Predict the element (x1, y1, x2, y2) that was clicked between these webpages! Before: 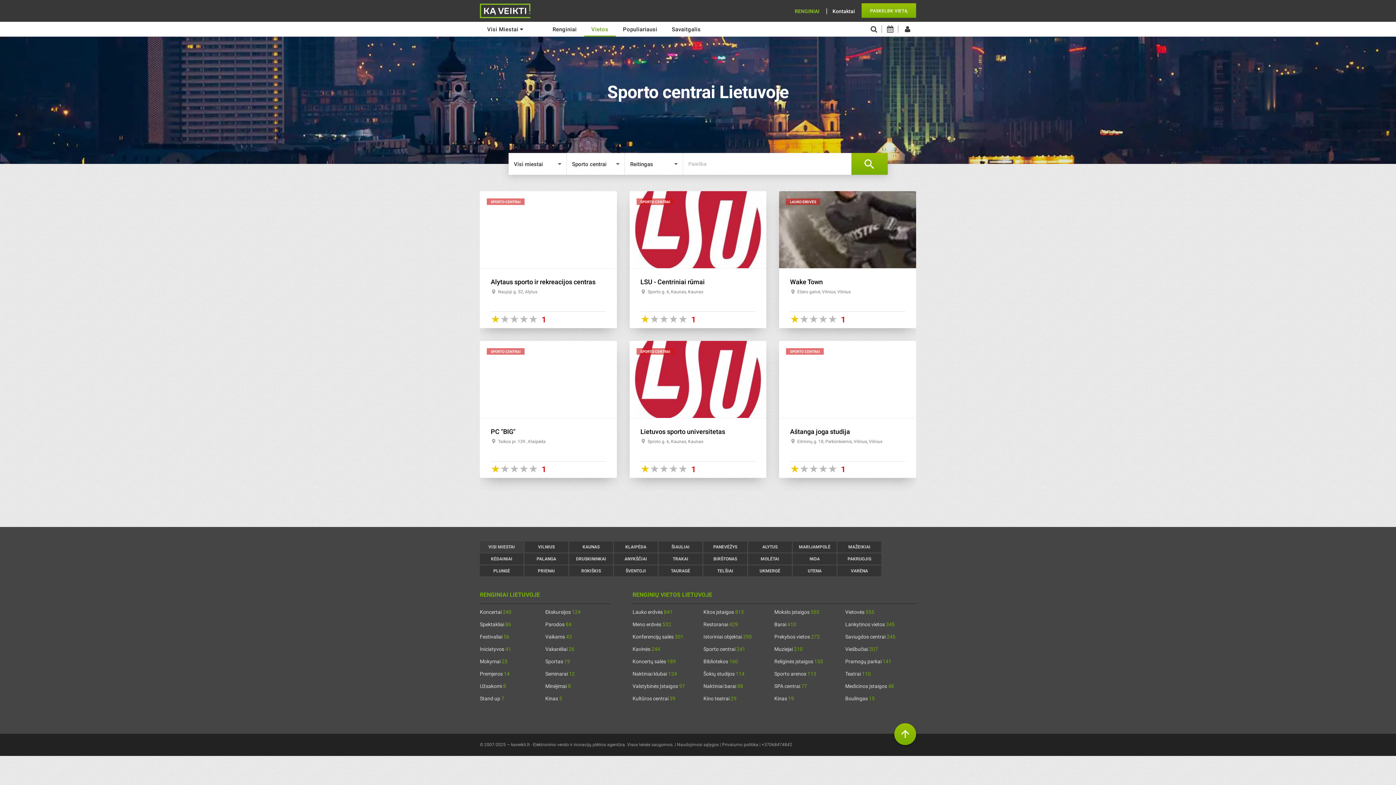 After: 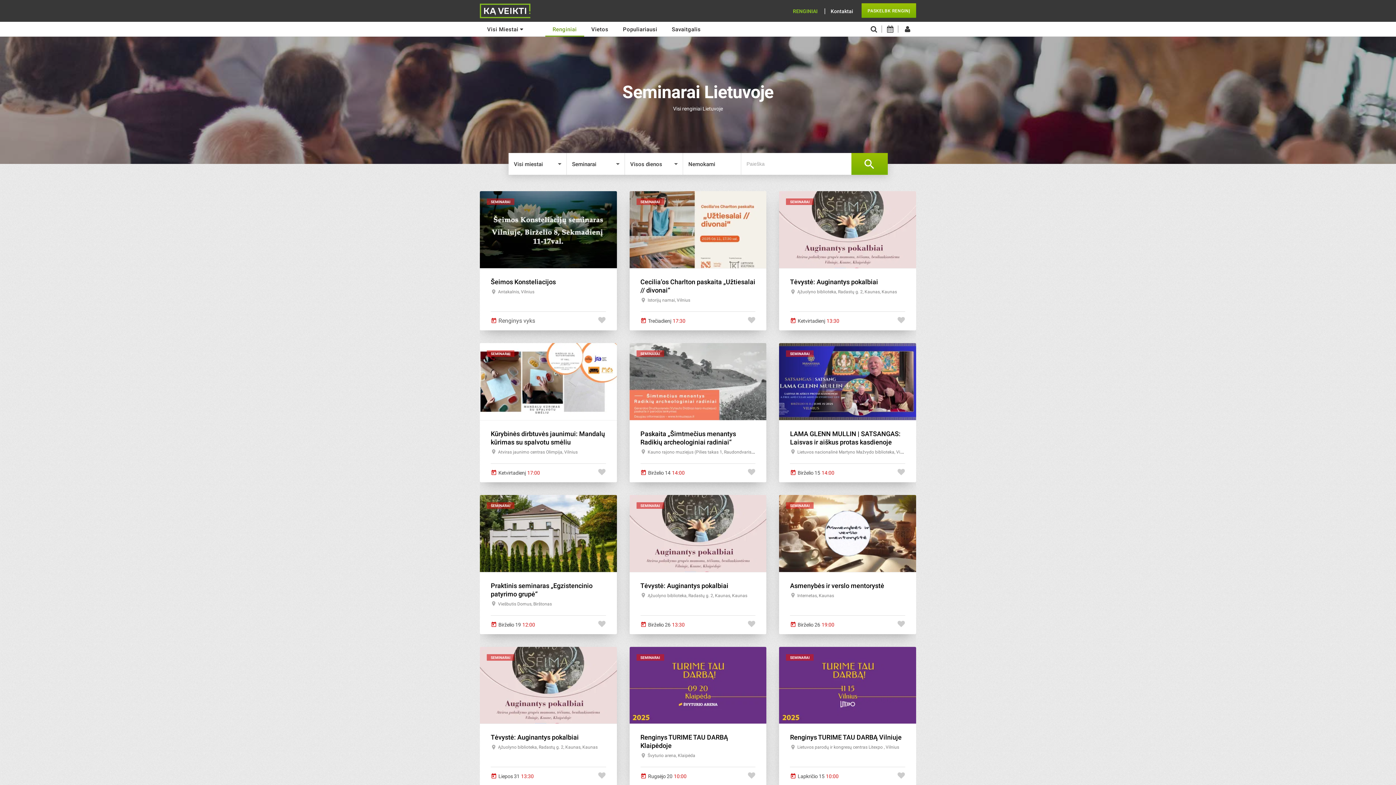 Action: label: Seminarai 12 bbox: (545, 671, 574, 676)